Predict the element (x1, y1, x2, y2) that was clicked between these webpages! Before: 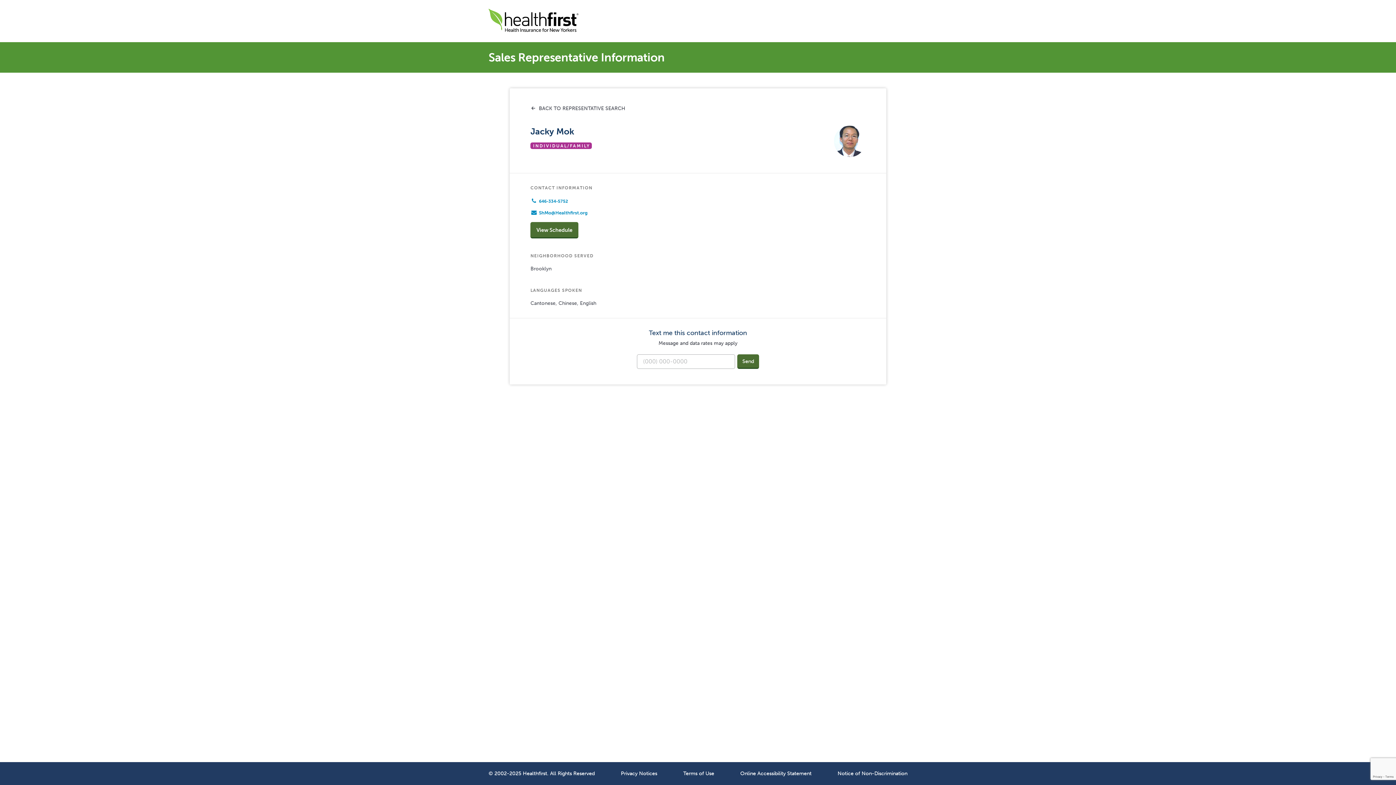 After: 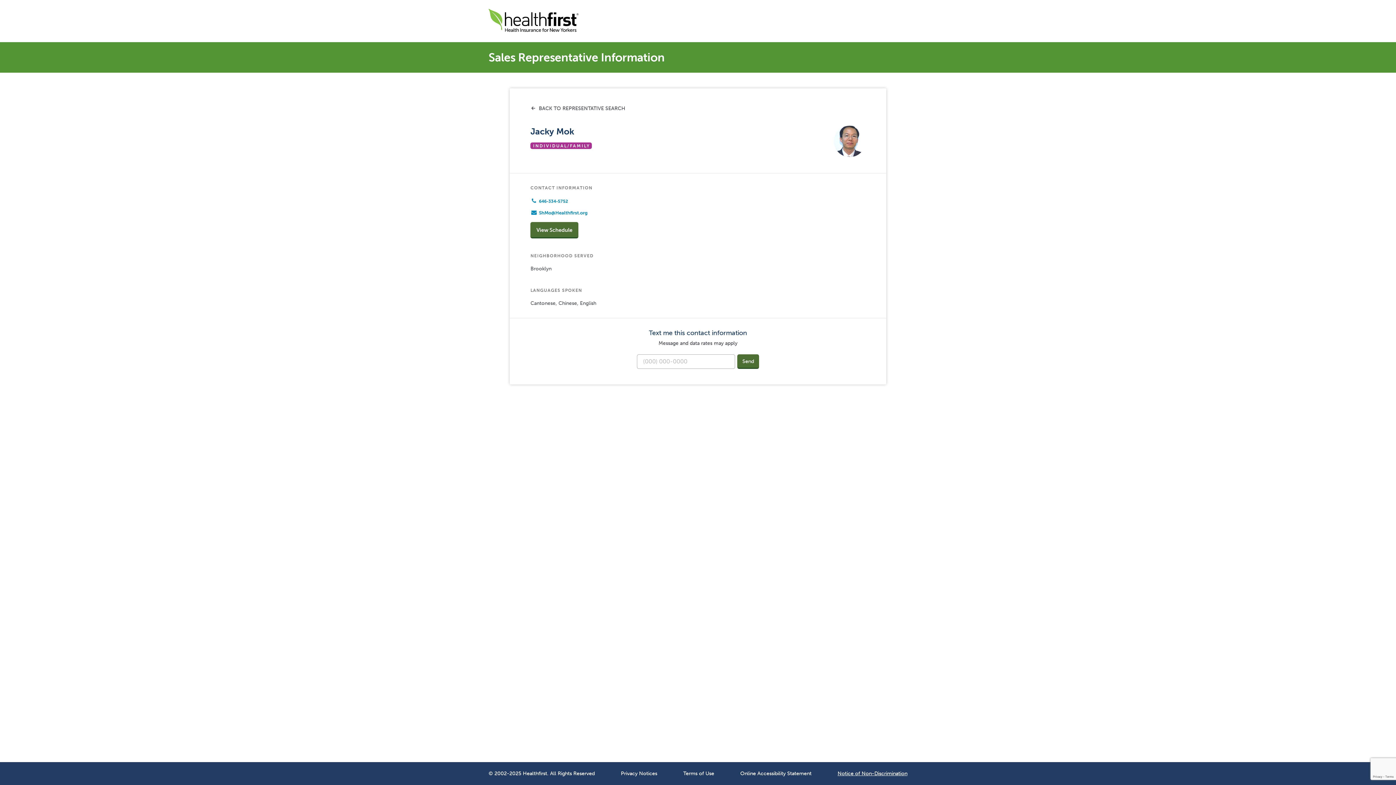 Action: bbox: (837, 770, 907, 777) label: Notice of Non-Discrimination